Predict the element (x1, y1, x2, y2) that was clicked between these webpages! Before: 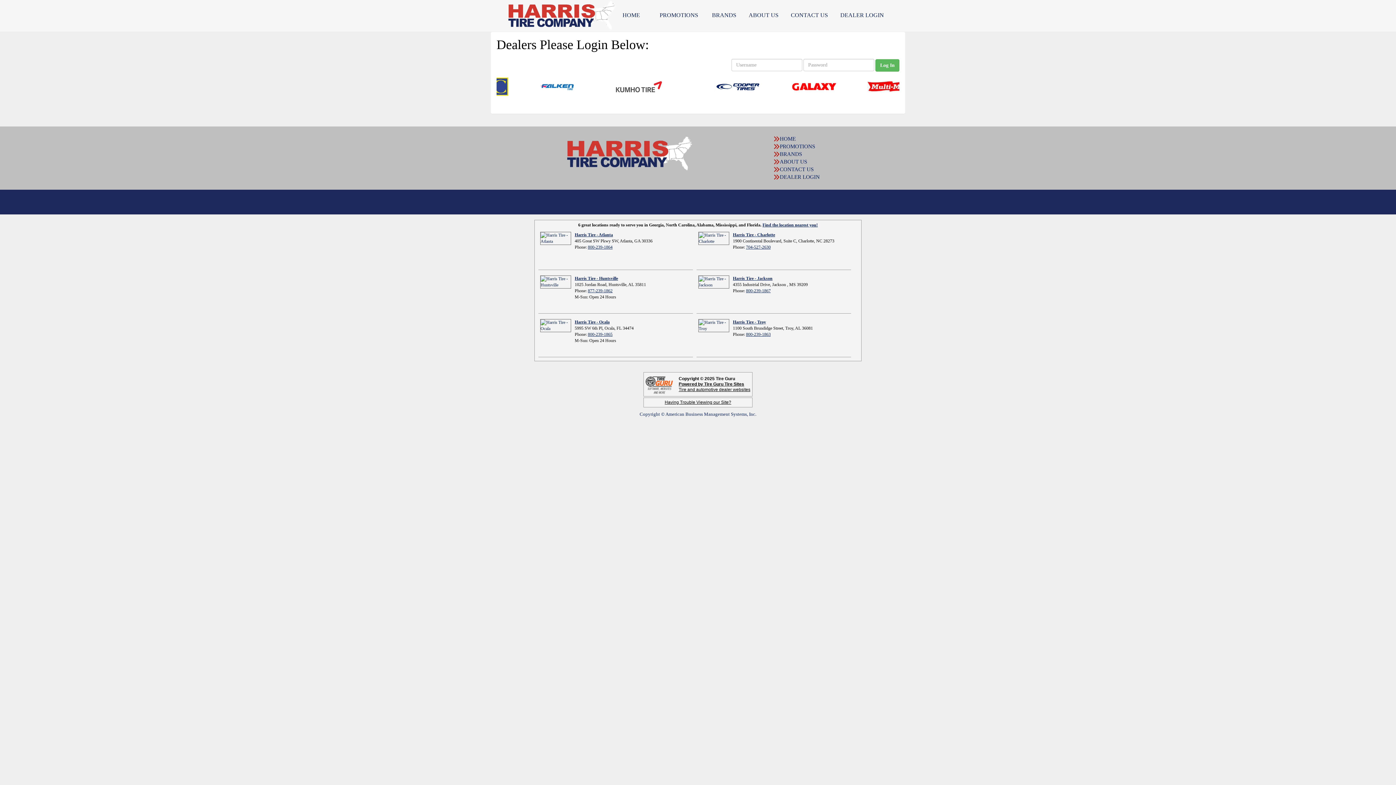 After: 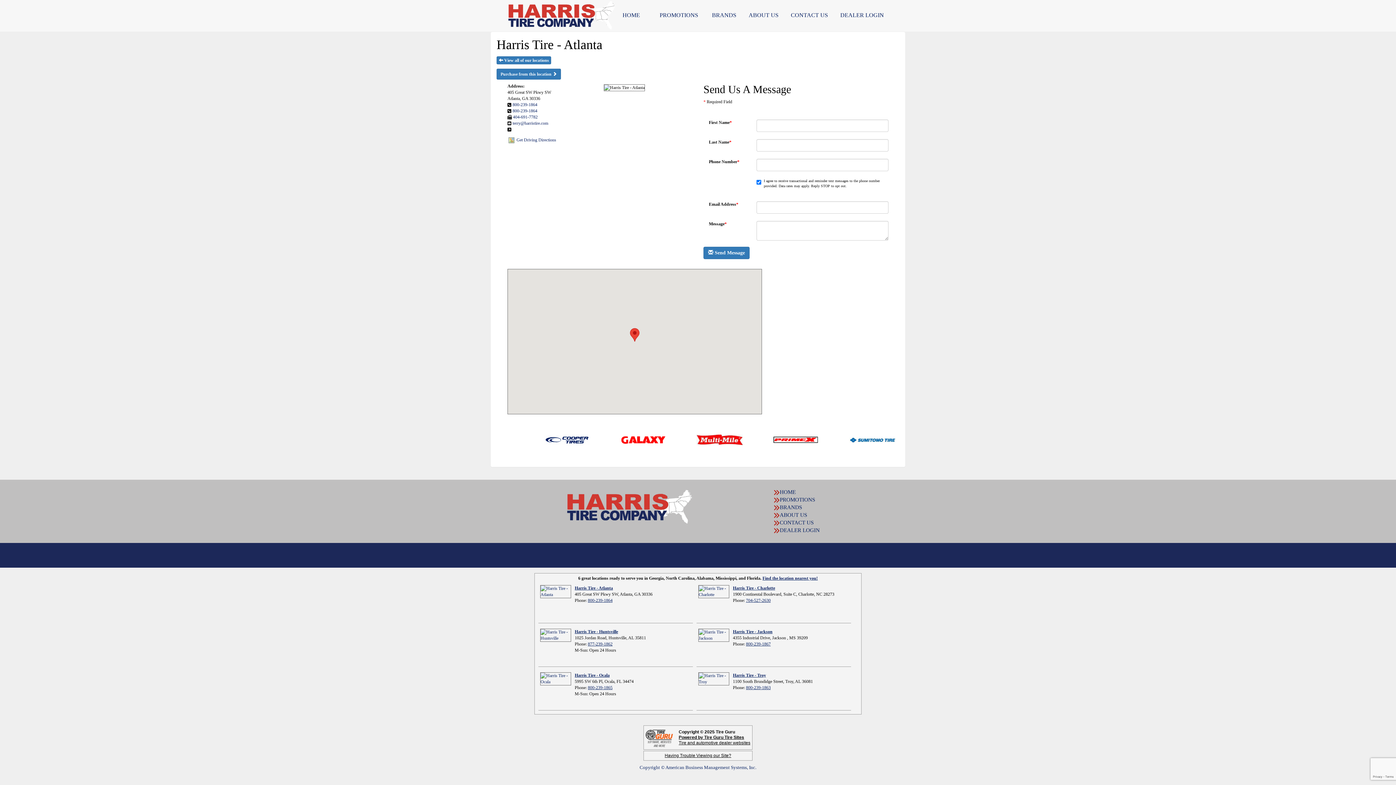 Action: bbox: (540, 235, 571, 240)